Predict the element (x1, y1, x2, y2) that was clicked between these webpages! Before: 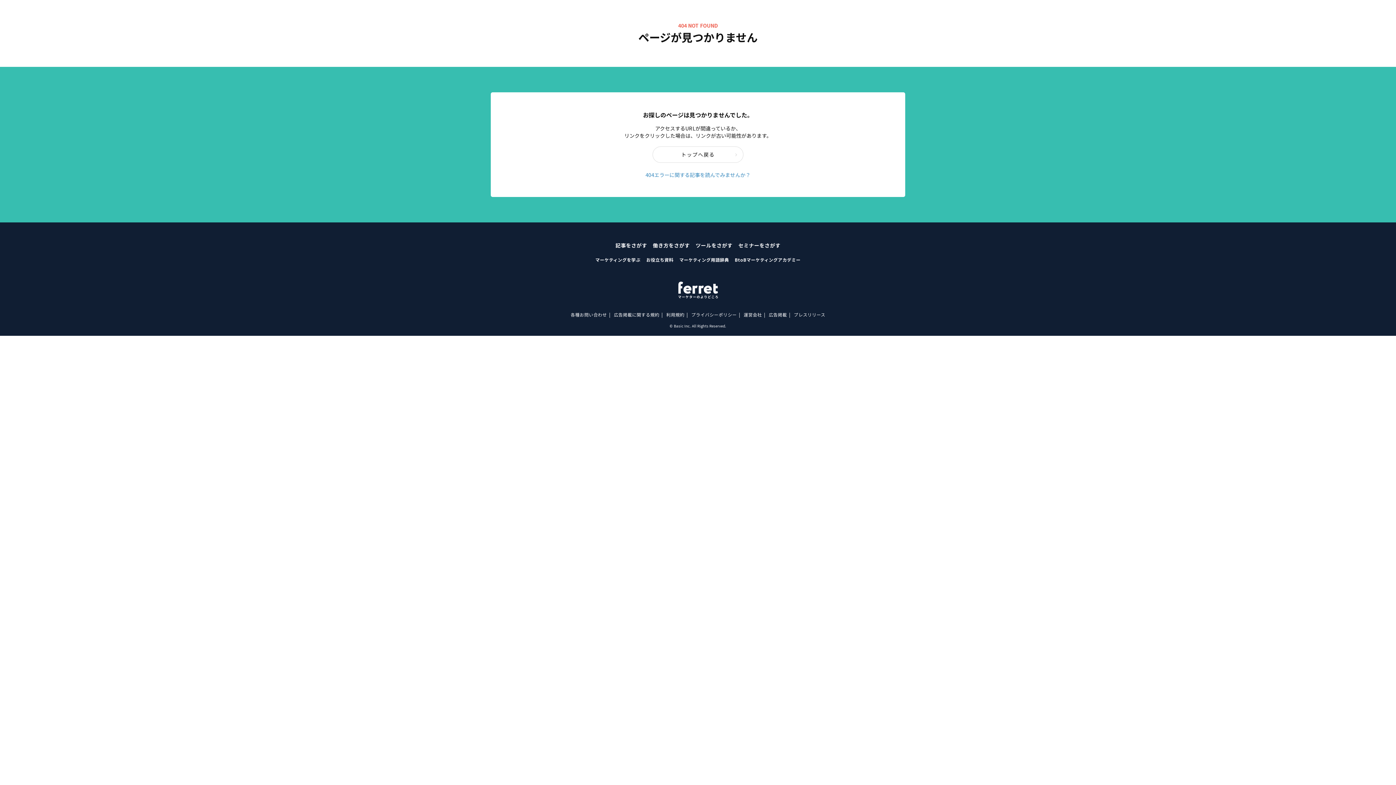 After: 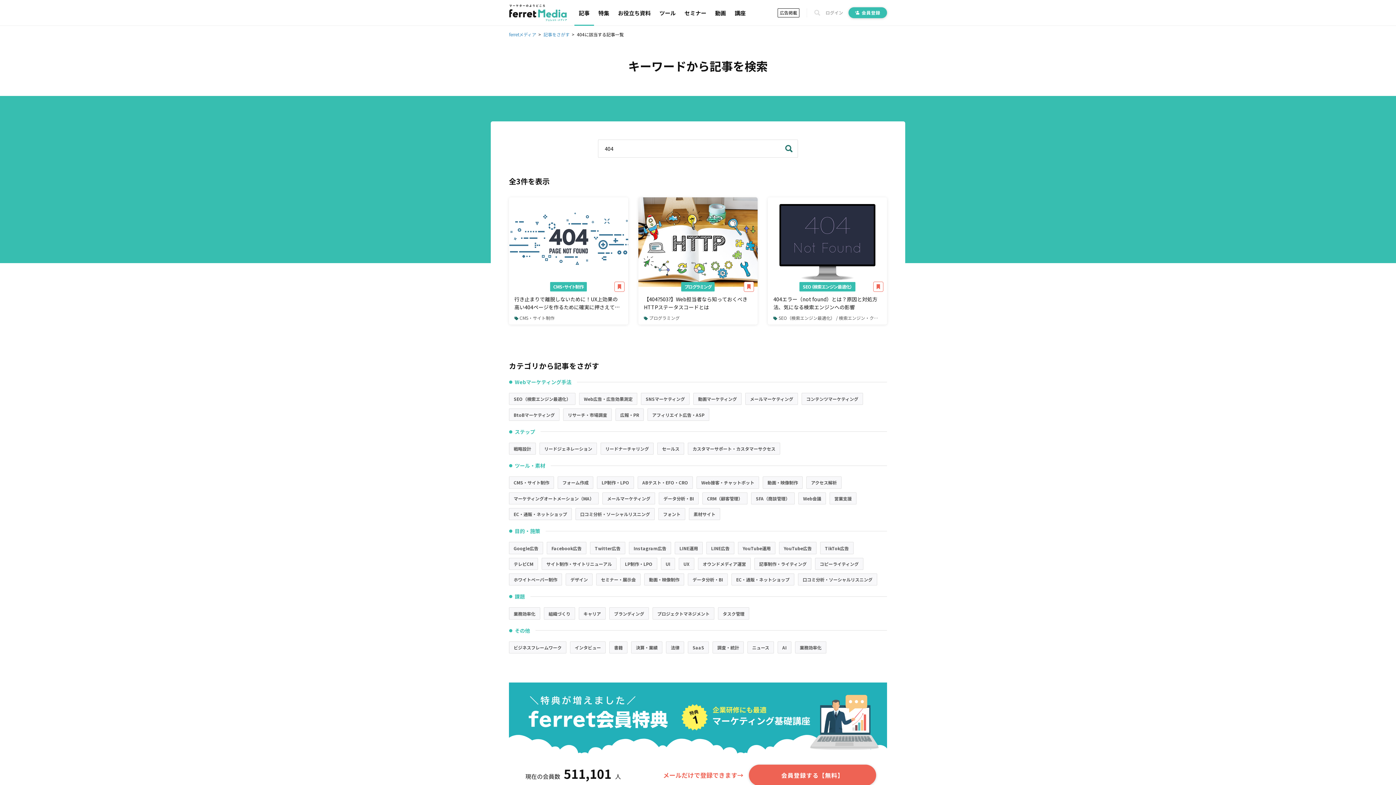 Action: label: 404エラーに関する記事を読んでみませんか？ bbox: (645, 171, 750, 178)